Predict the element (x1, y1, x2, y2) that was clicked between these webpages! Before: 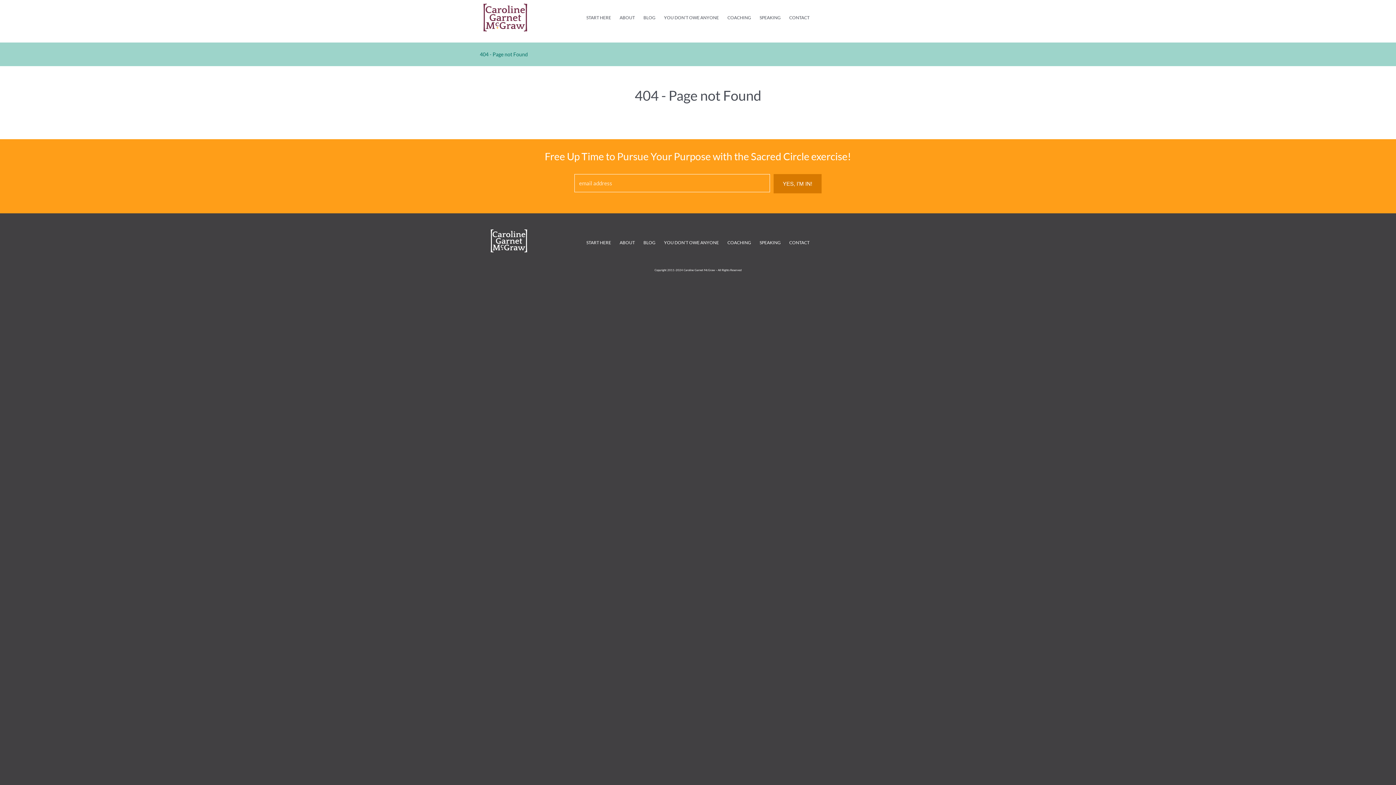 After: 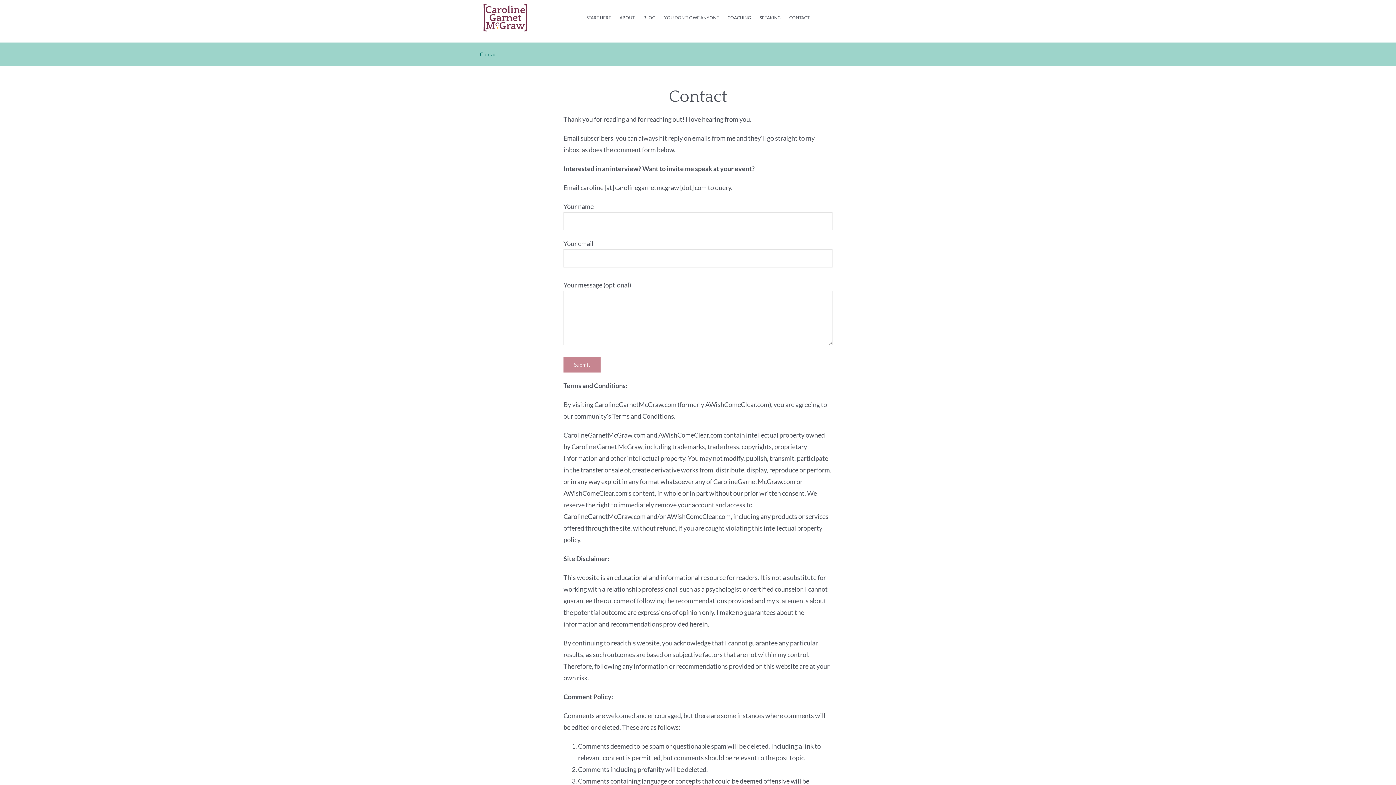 Action: label: CONTACT bbox: (789, 13, 809, 21)